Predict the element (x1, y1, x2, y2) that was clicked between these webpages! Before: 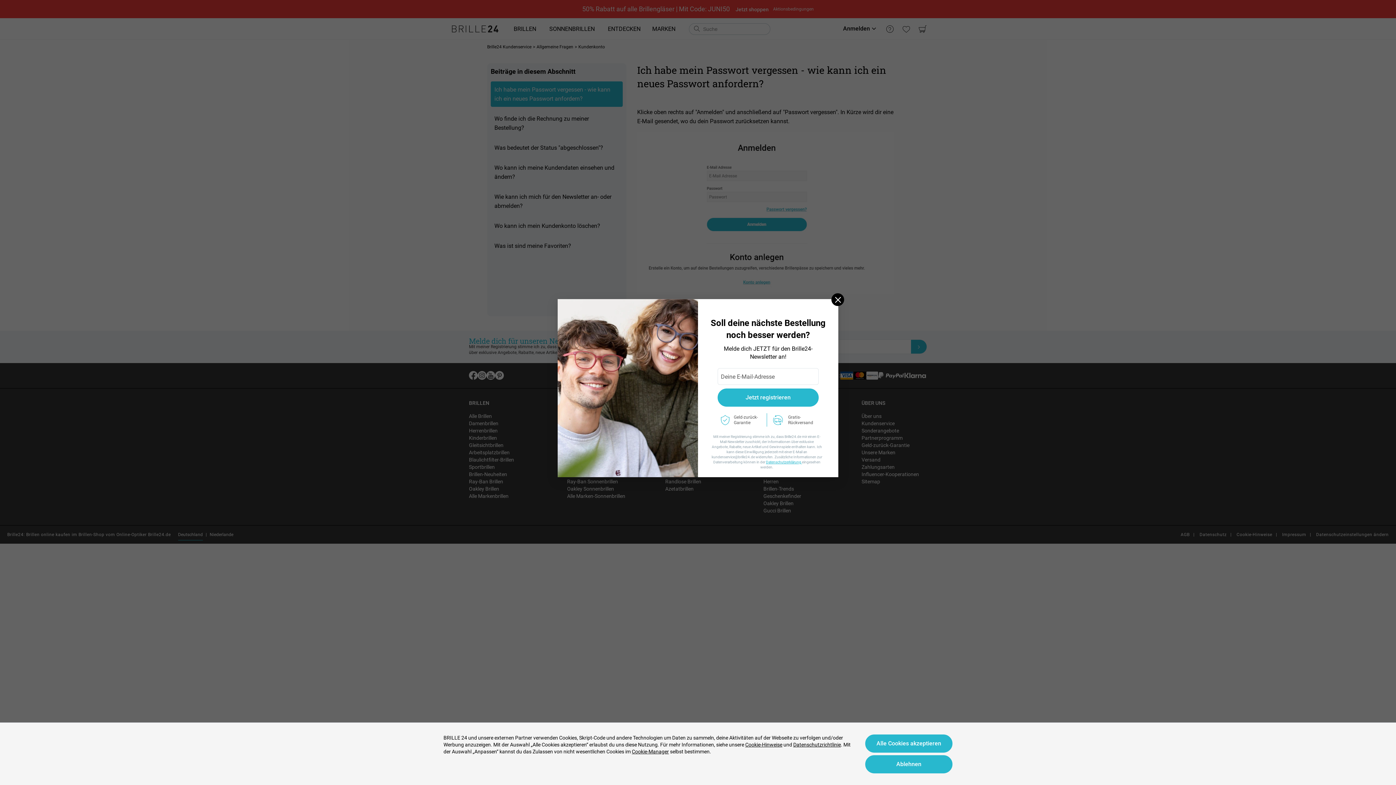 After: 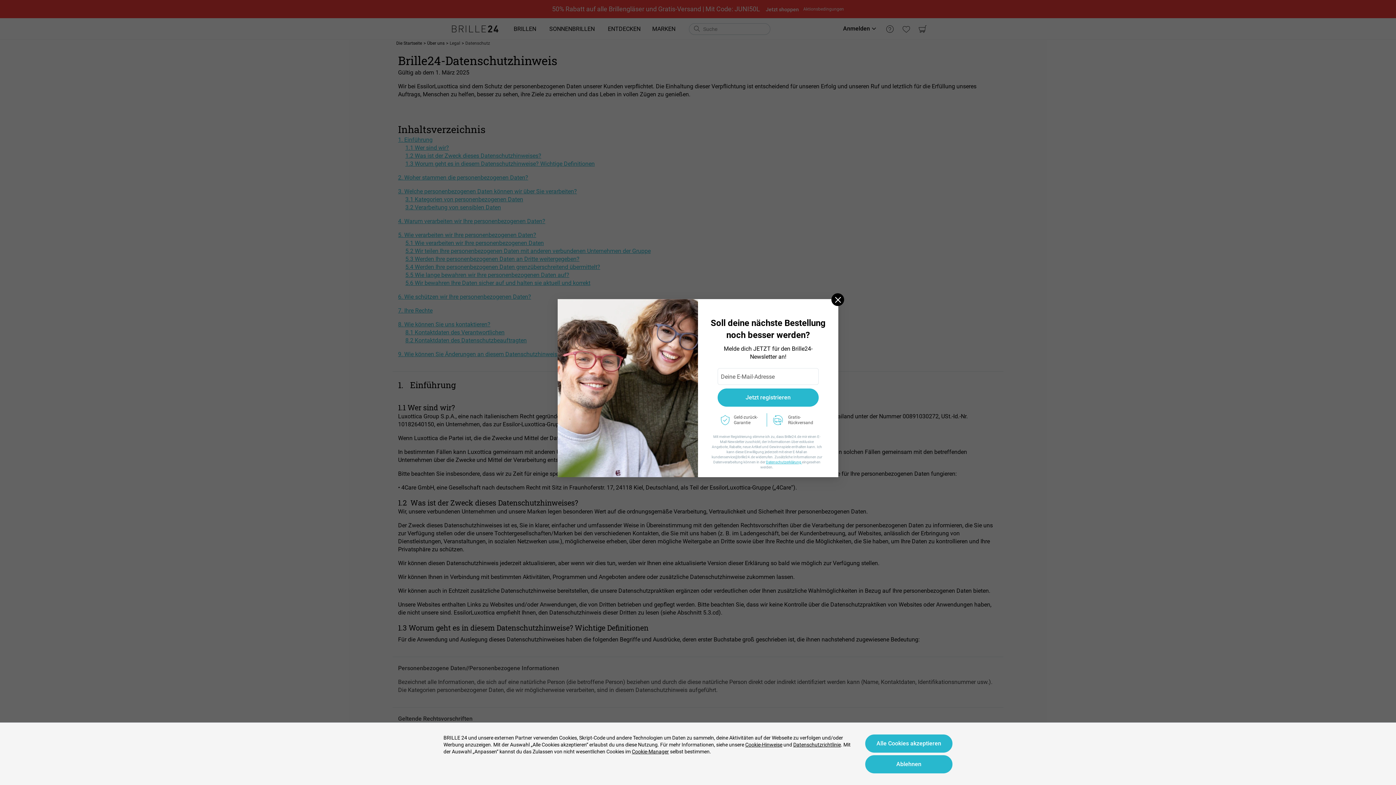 Action: label: Datenschutzrichtlinie bbox: (793, 741, 841, 748)